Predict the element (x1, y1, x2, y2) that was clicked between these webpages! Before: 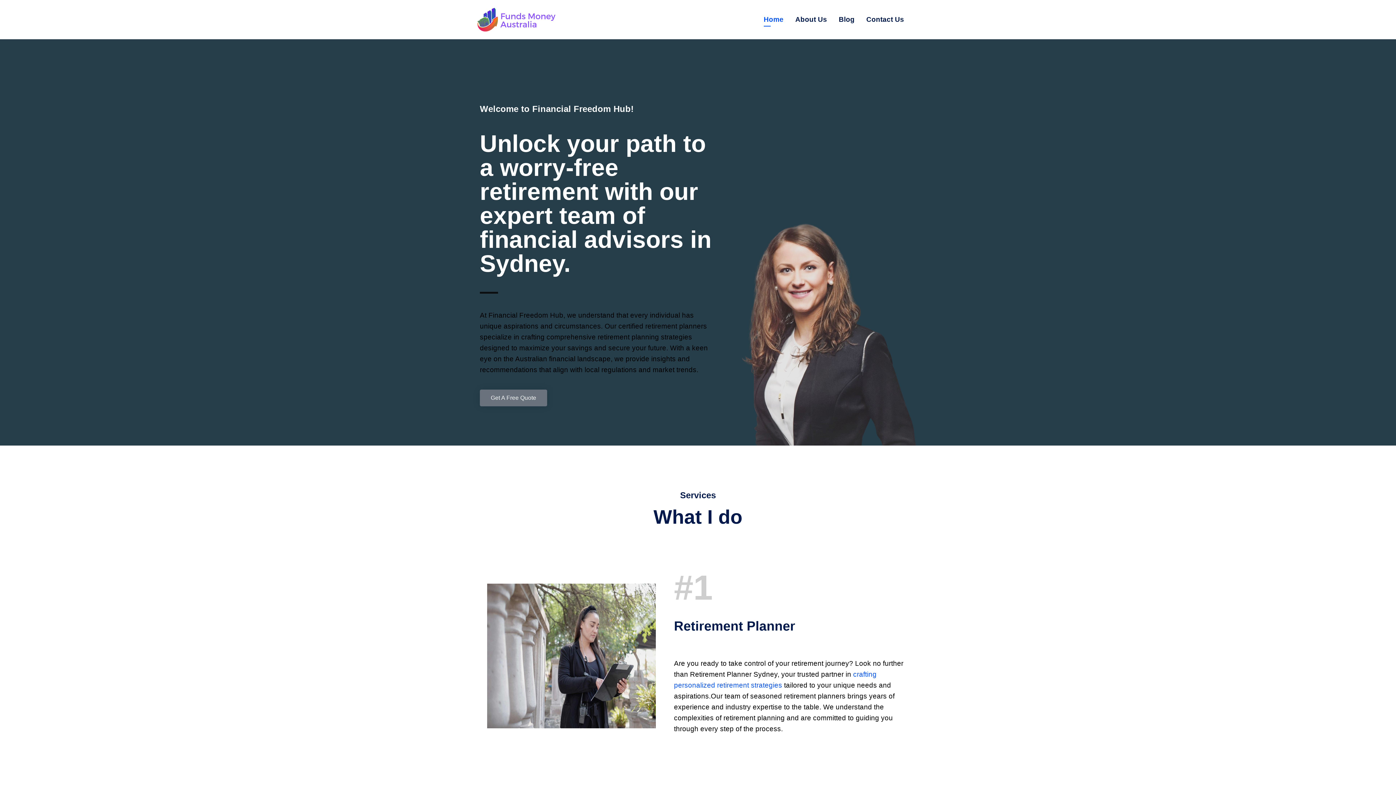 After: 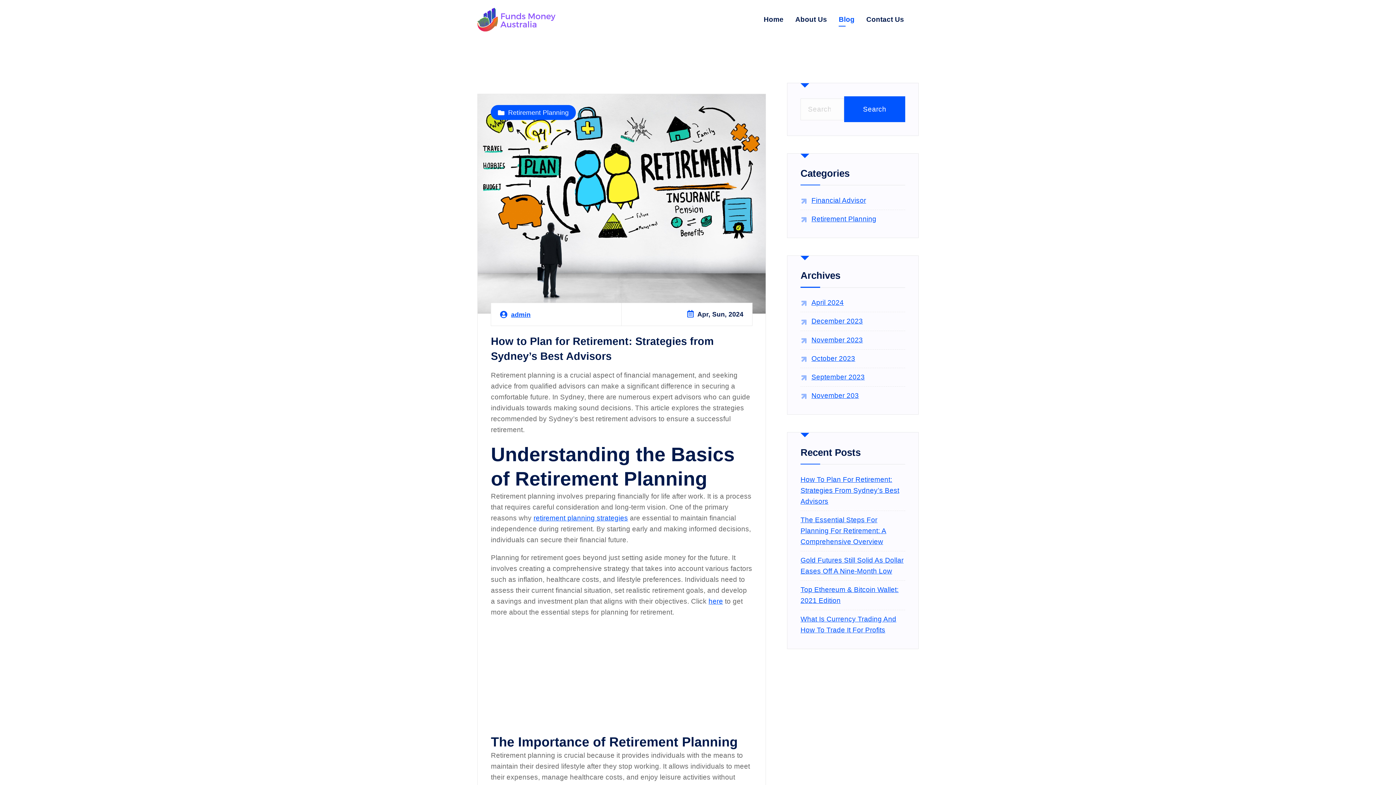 Action: label: Blog bbox: (838, 12, 854, 26)